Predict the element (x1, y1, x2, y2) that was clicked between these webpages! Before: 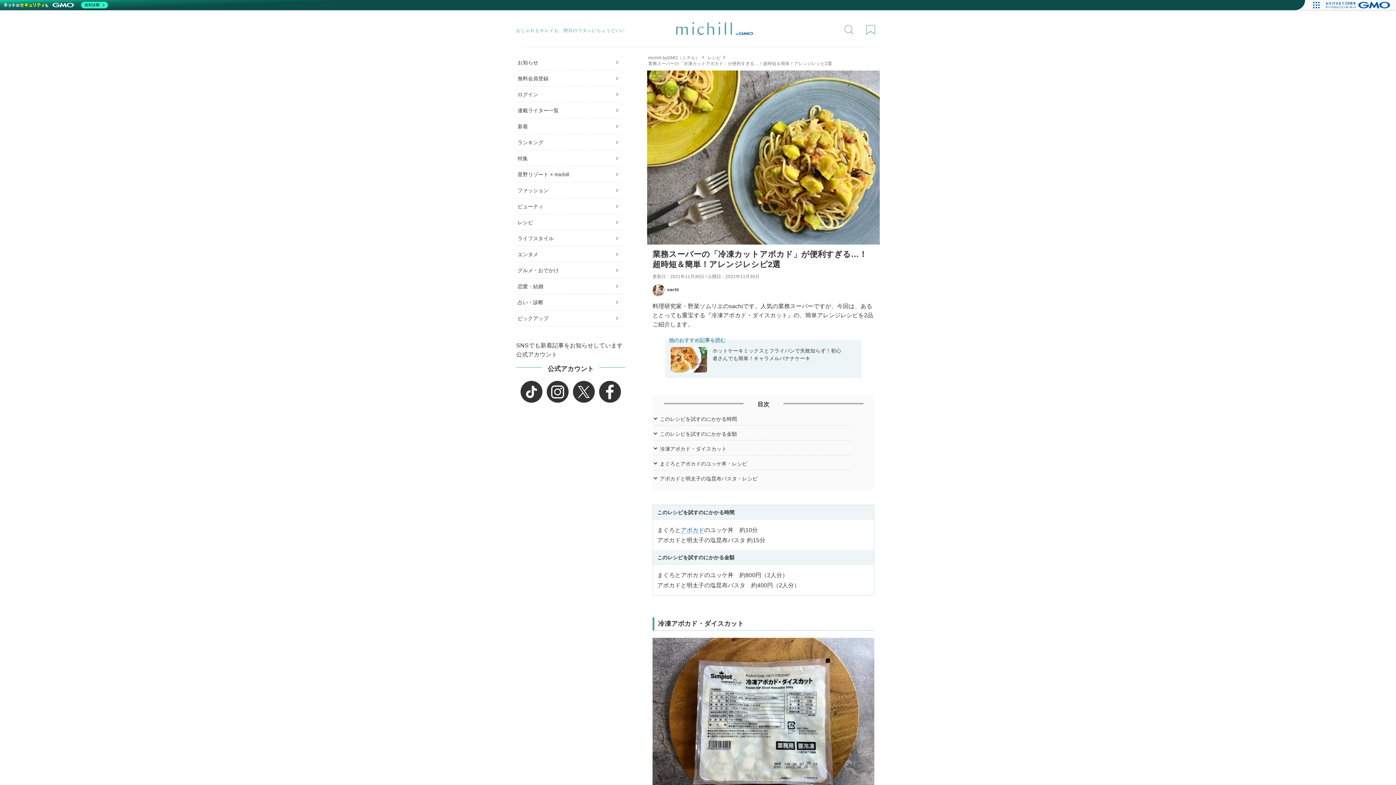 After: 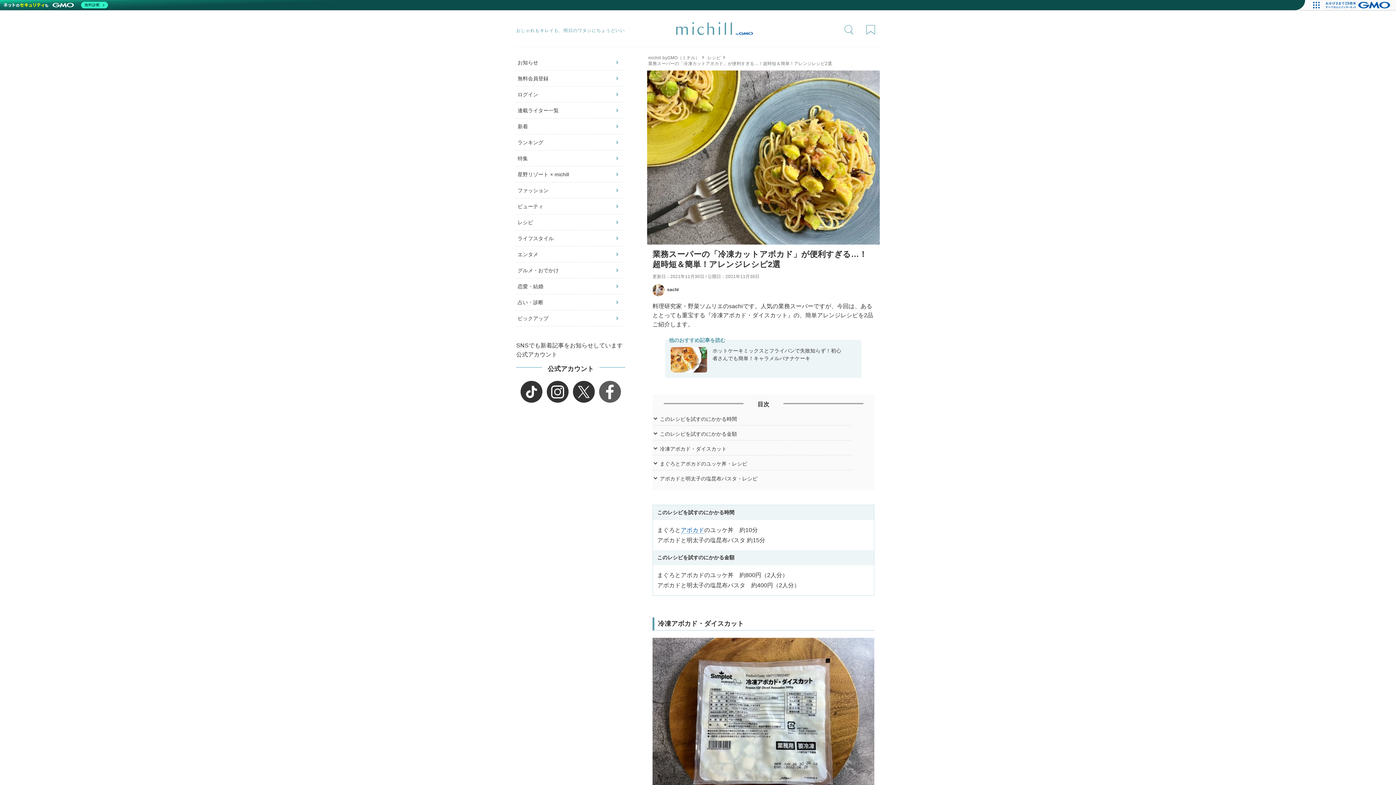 Action: bbox: (599, 381, 621, 402)